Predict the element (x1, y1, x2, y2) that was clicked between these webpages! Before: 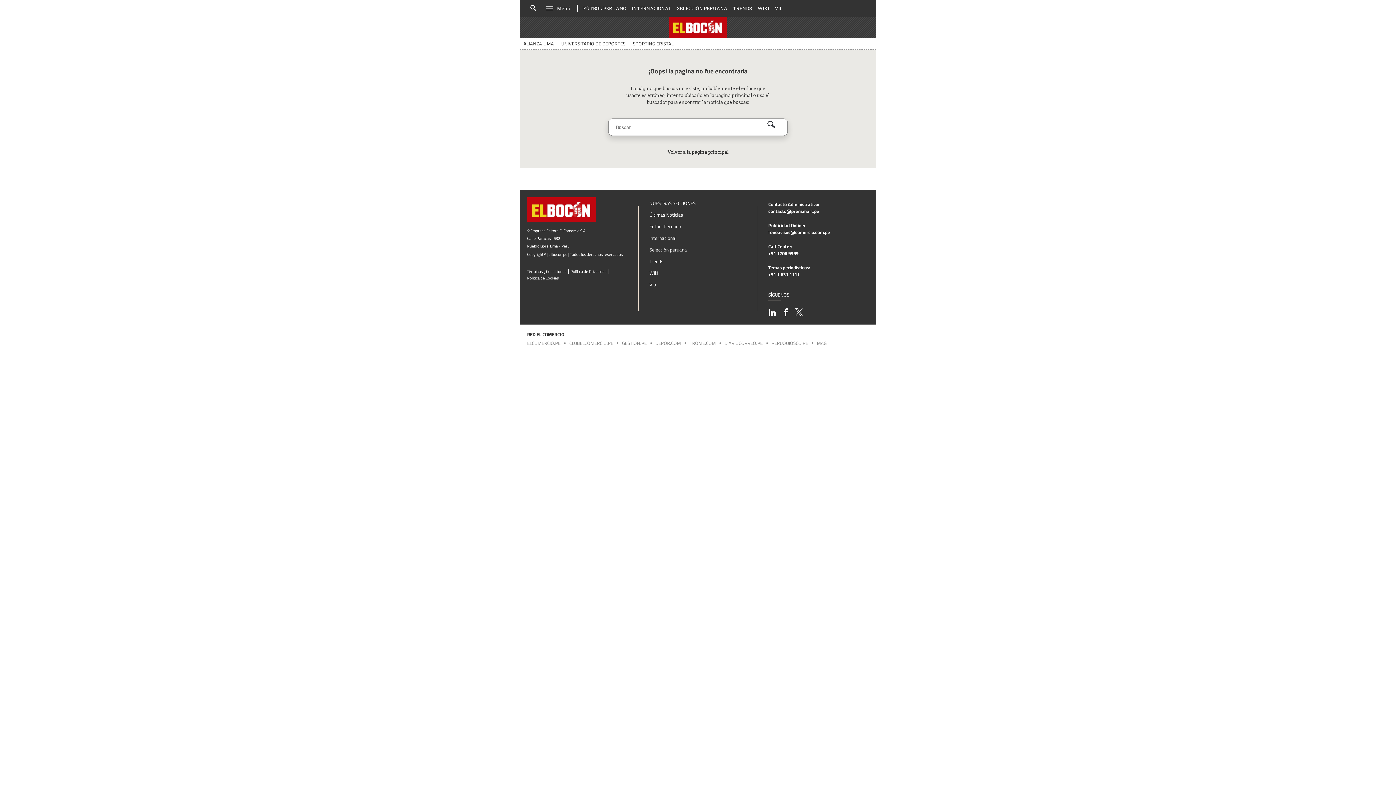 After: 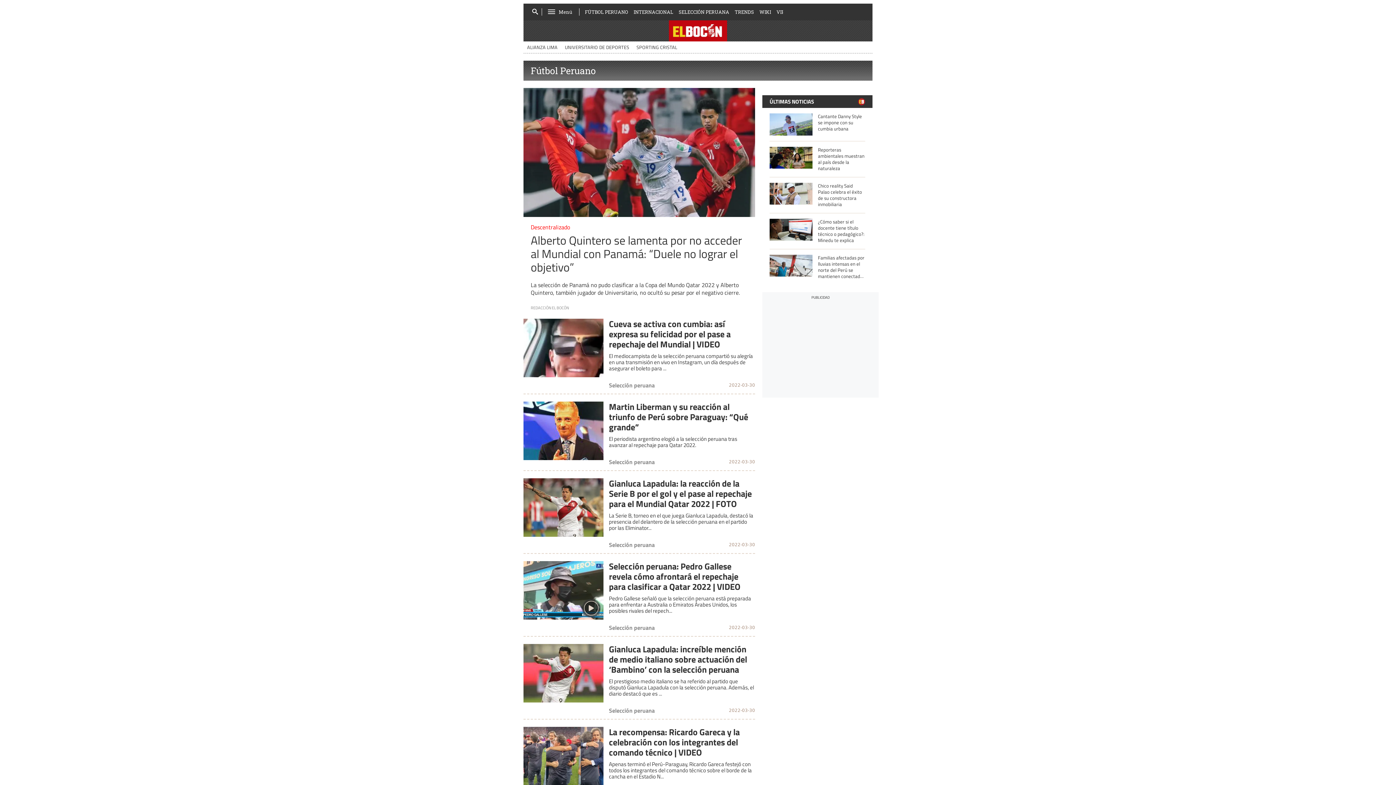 Action: bbox: (649, 222, 681, 230) label: Fútbol Peruano